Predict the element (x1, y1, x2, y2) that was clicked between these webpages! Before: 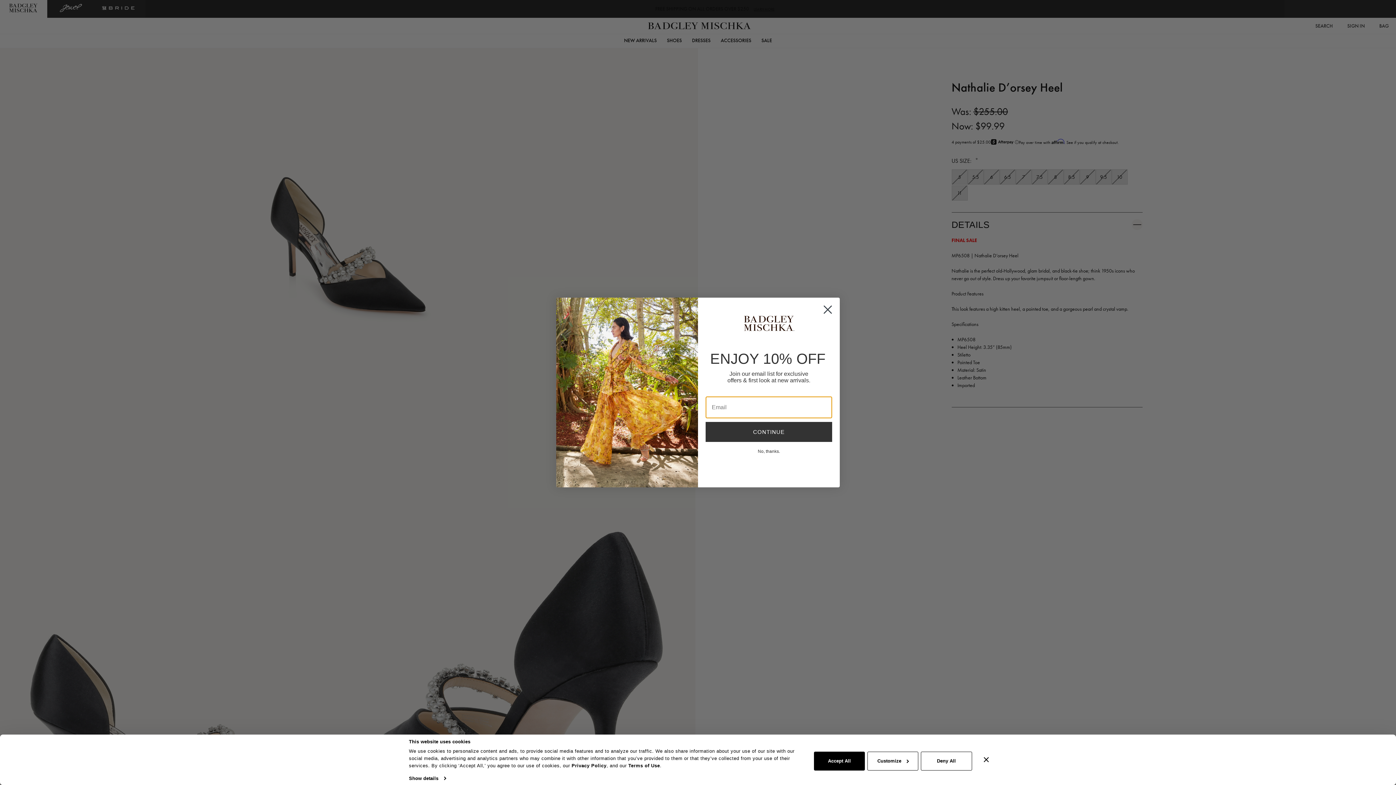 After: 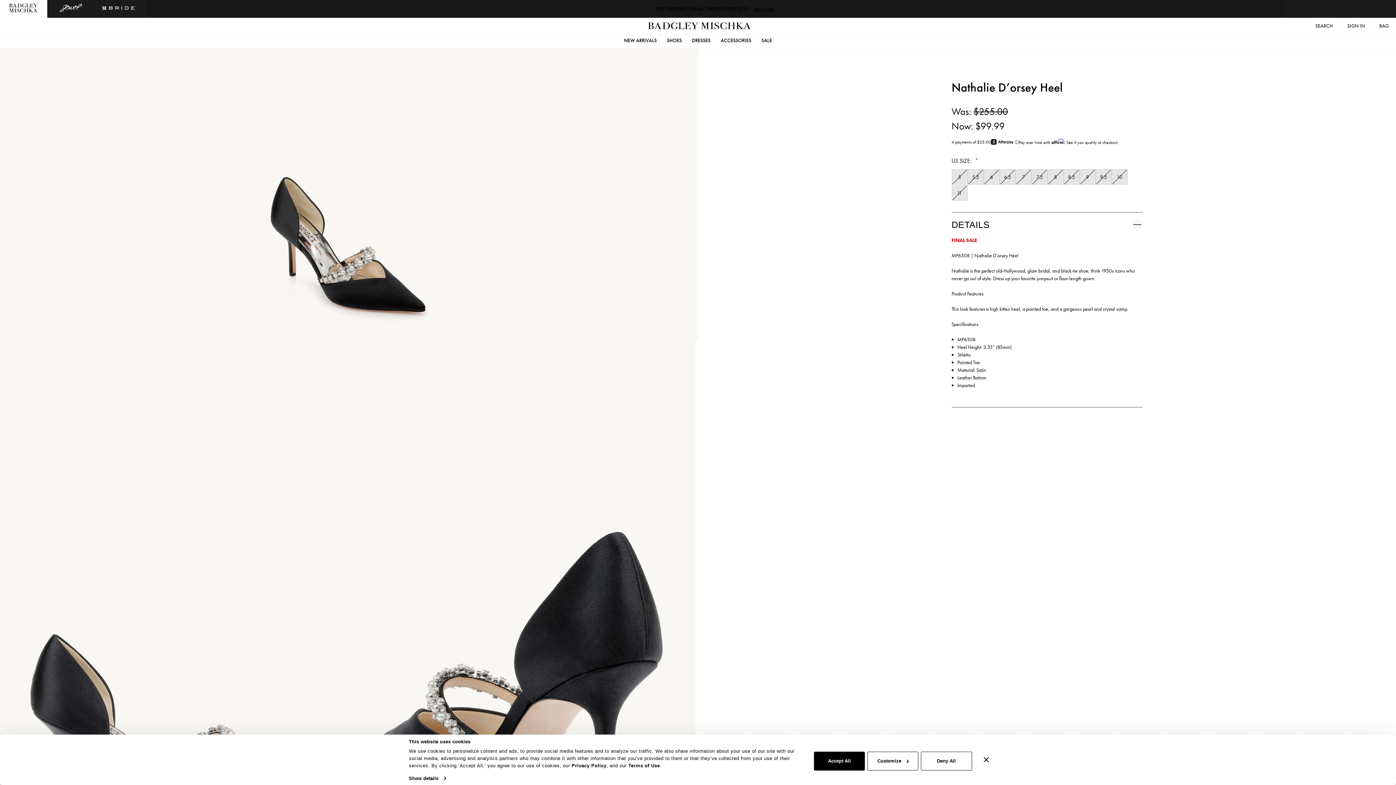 Action: label: No, thanks. bbox: (705, 449, 832, 453)